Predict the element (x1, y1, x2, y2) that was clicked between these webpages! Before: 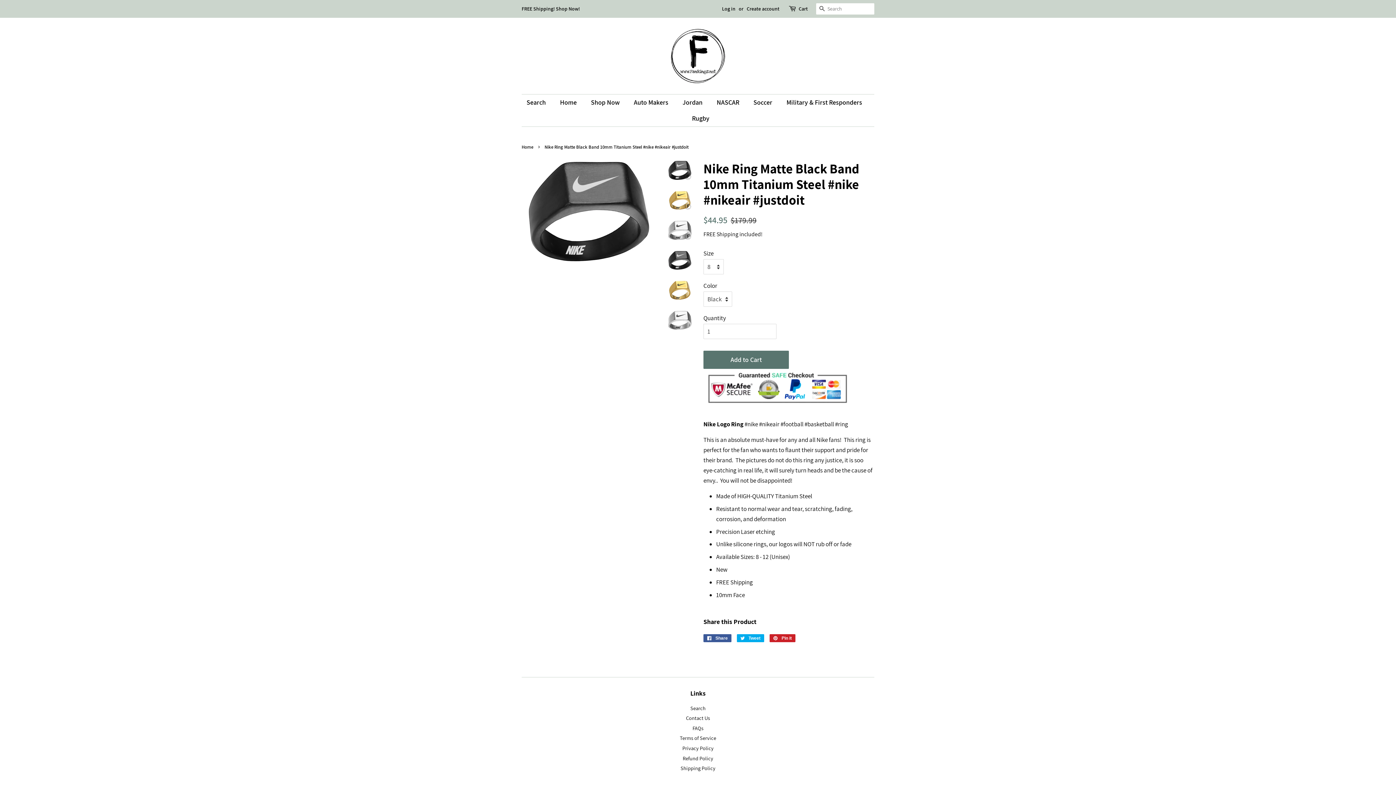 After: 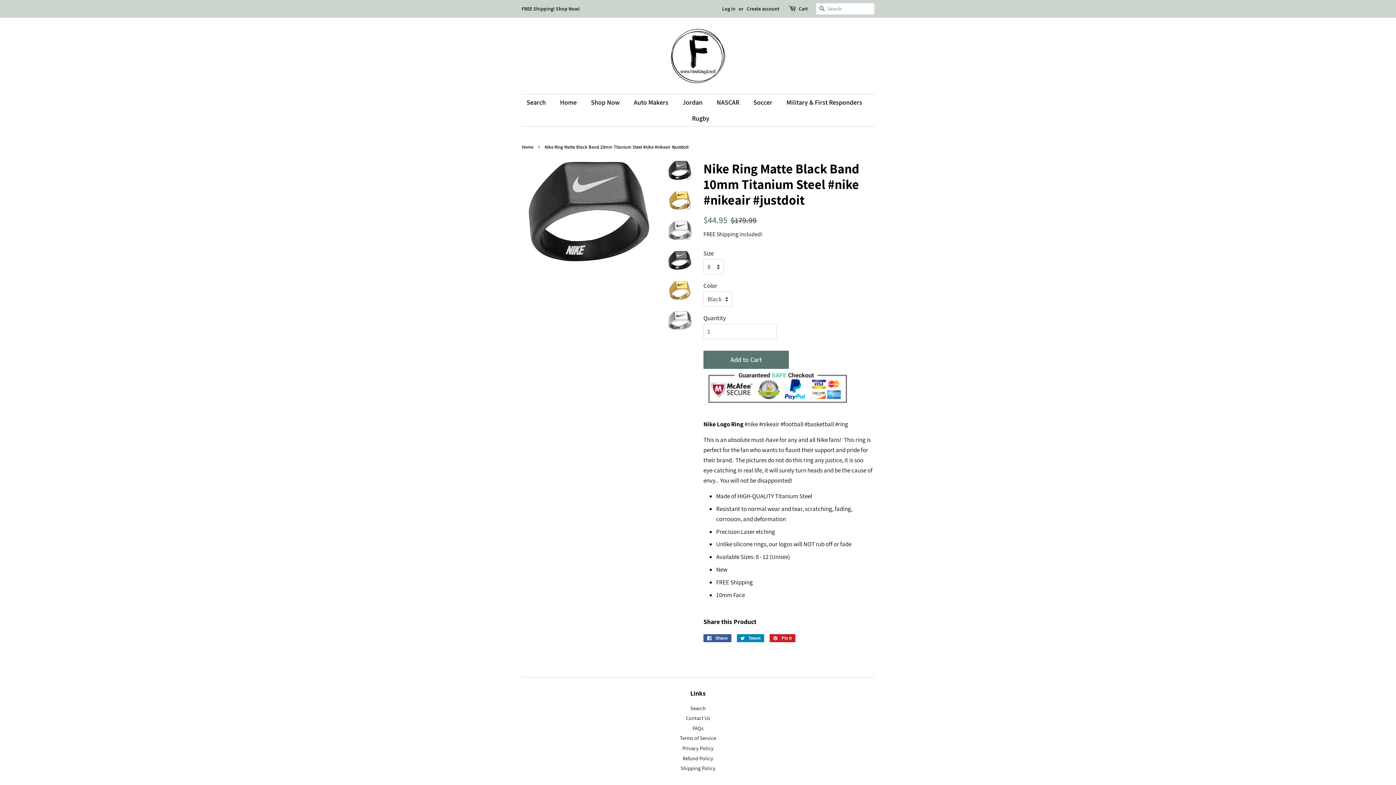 Action: bbox: (737, 634, 764, 642) label:  Tweet
Tweet on Twitter